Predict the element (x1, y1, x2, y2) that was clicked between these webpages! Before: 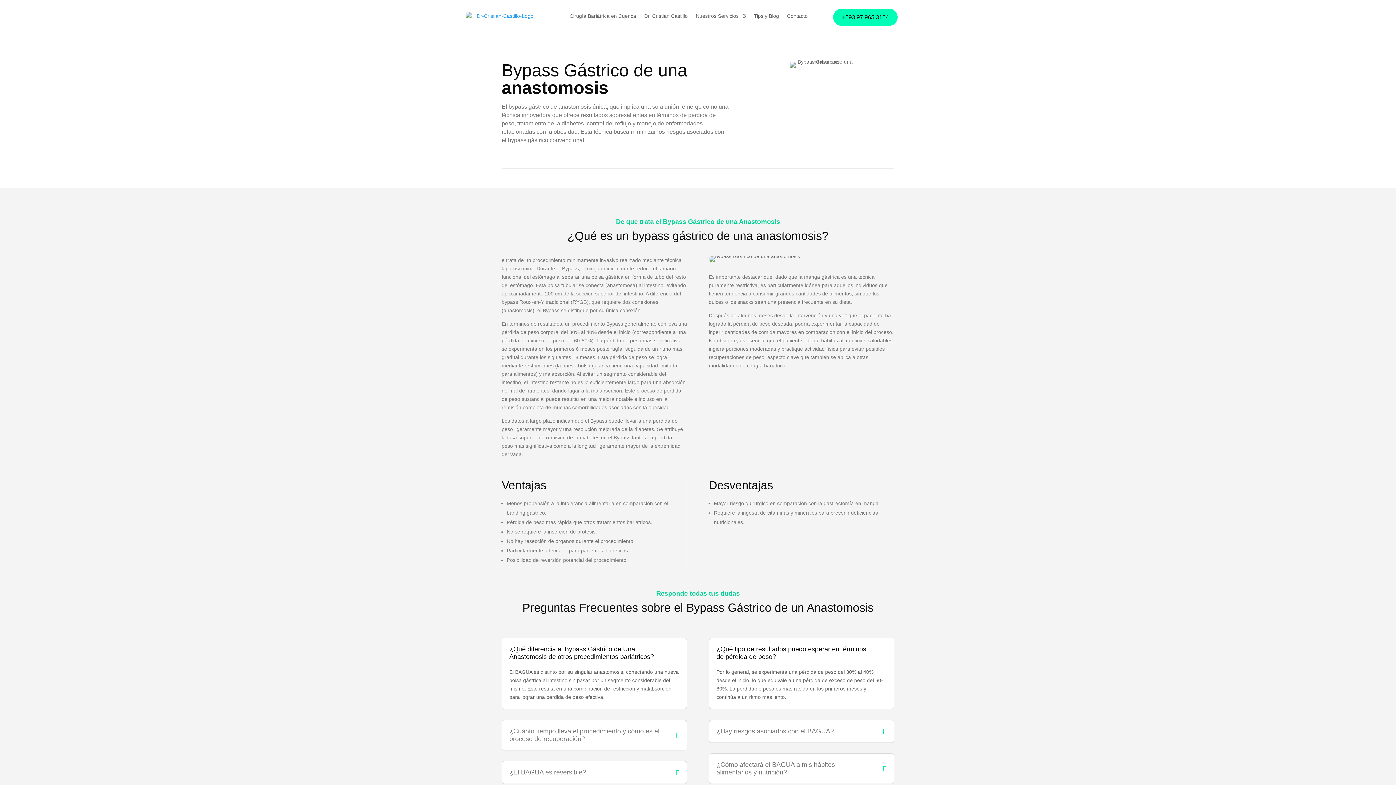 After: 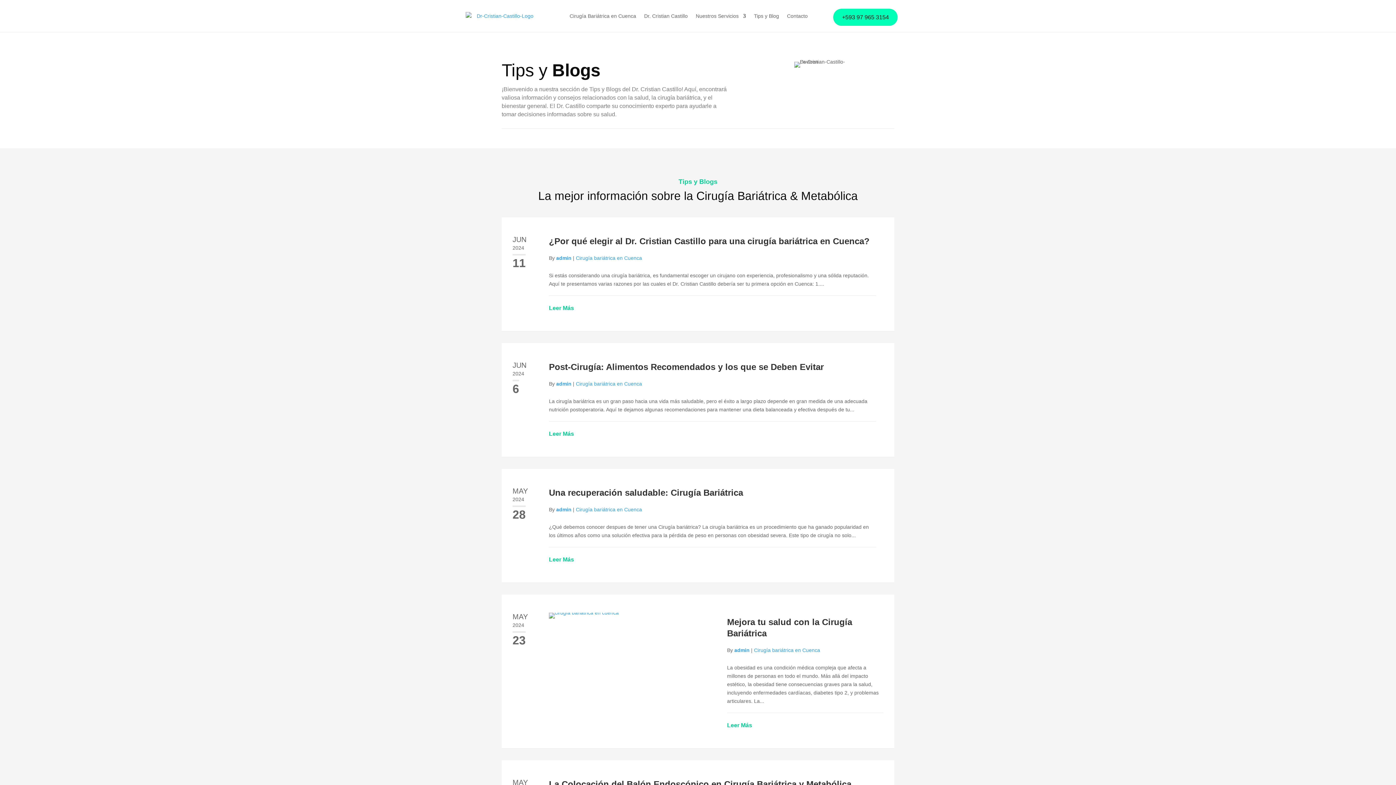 Action: label: Tips y Blog bbox: (754, 2, 779, 29)